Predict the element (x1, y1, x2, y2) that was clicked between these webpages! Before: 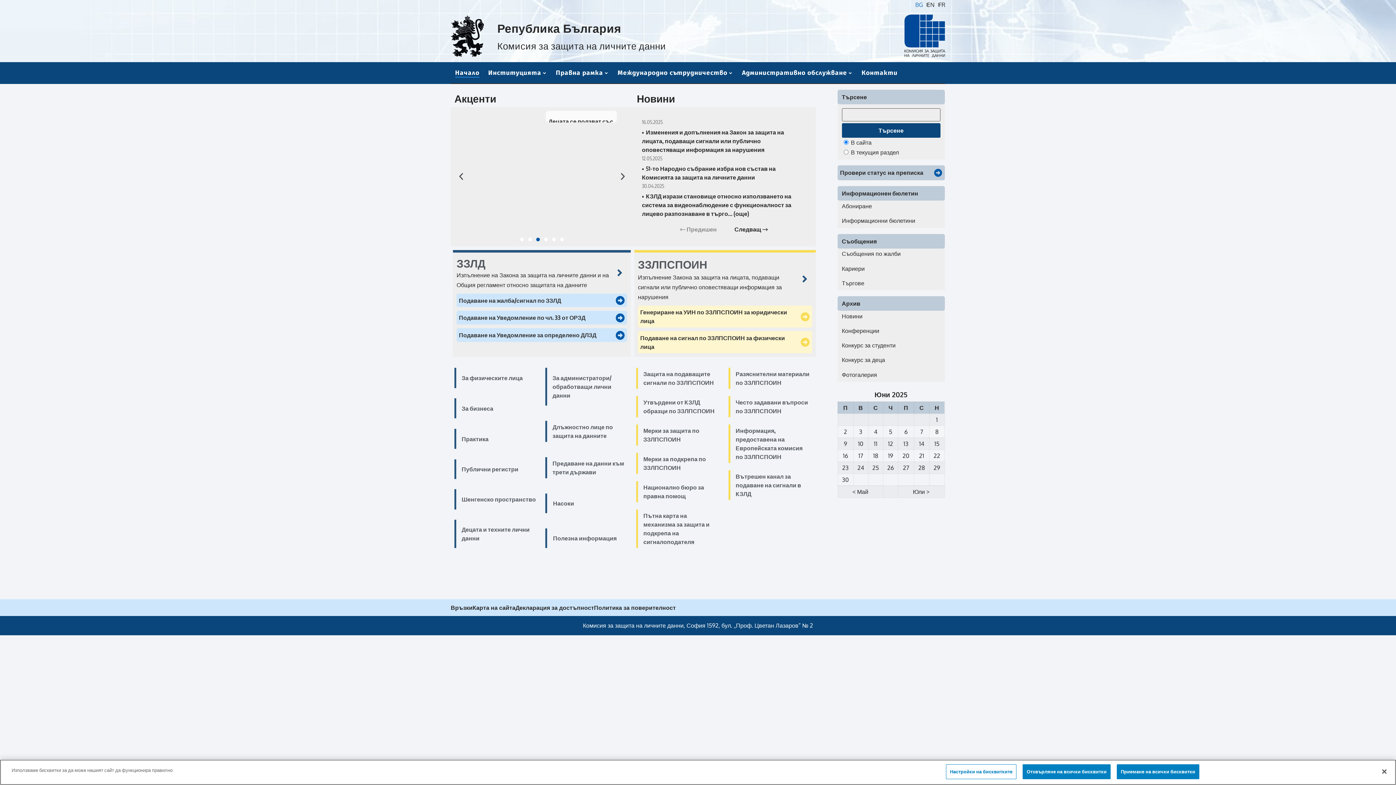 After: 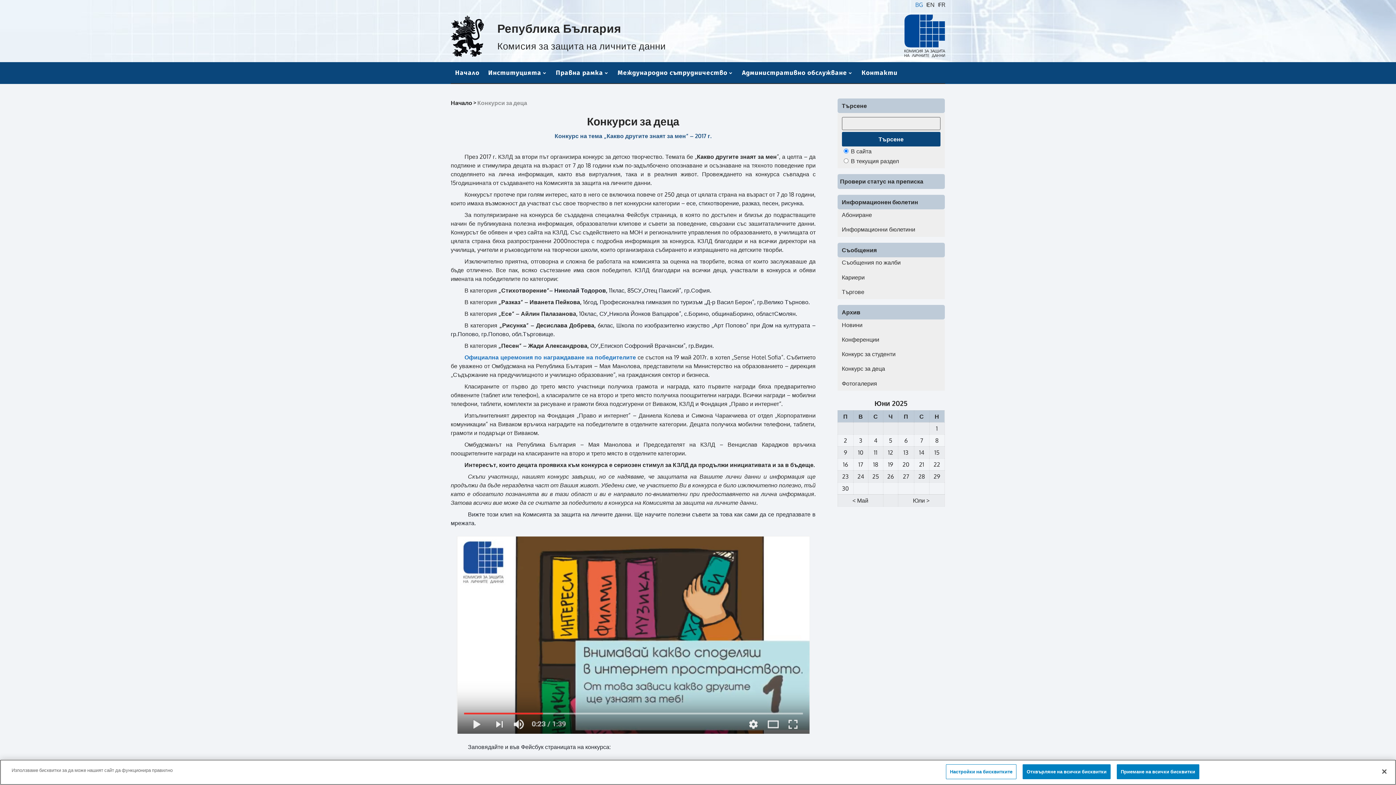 Action: label: Конкурс за деца bbox: (842, 353, 940, 367)